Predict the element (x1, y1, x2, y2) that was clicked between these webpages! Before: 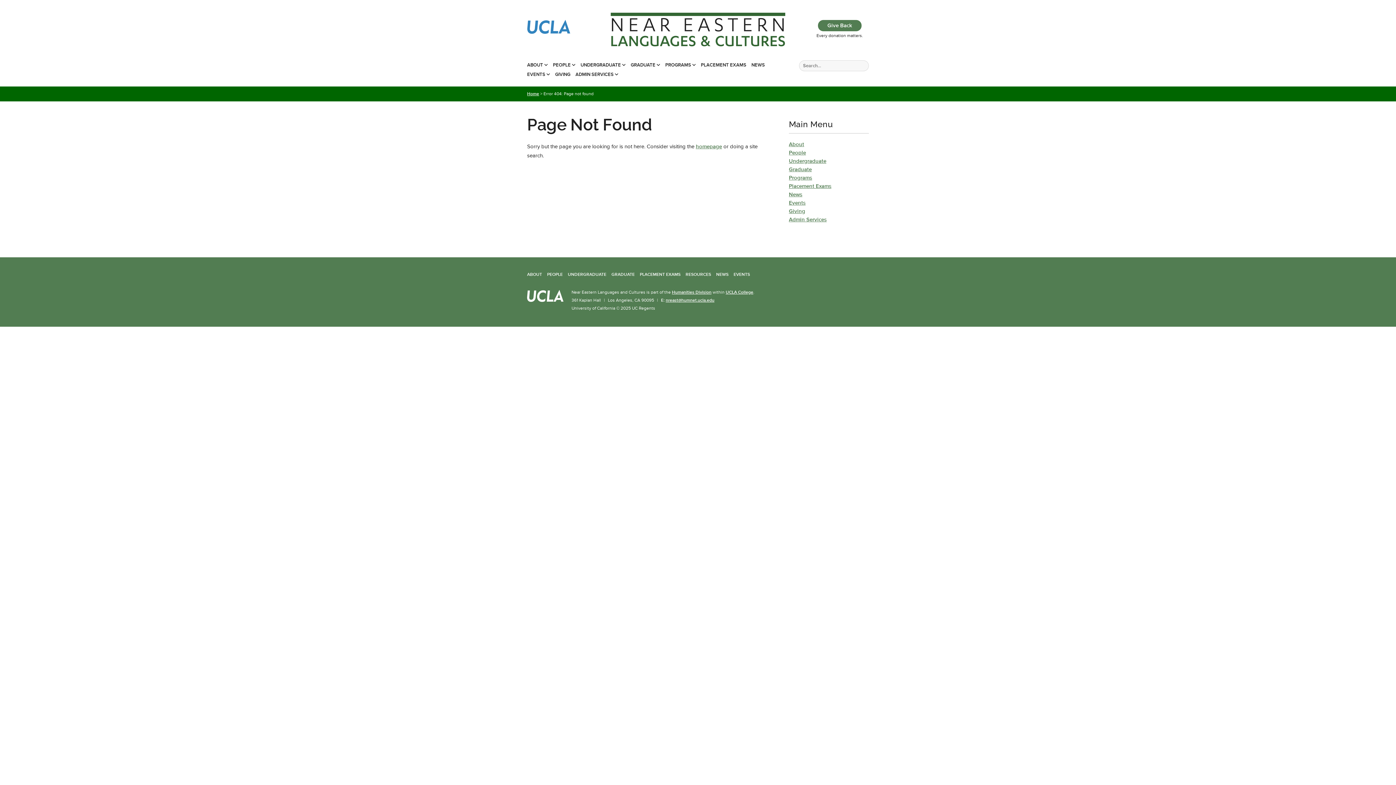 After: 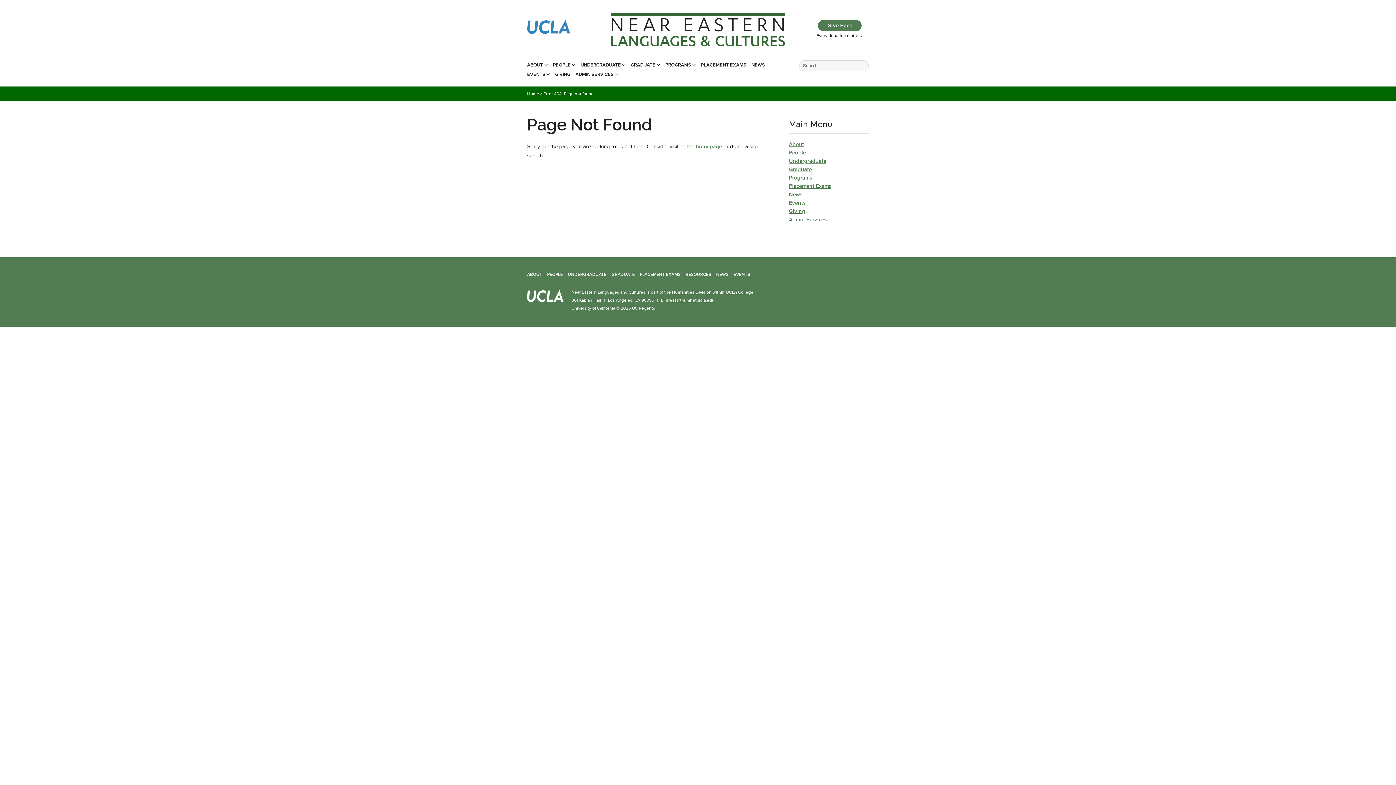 Action: label: nreast@humnet.ucla.edu bbox: (665, 297, 714, 303)